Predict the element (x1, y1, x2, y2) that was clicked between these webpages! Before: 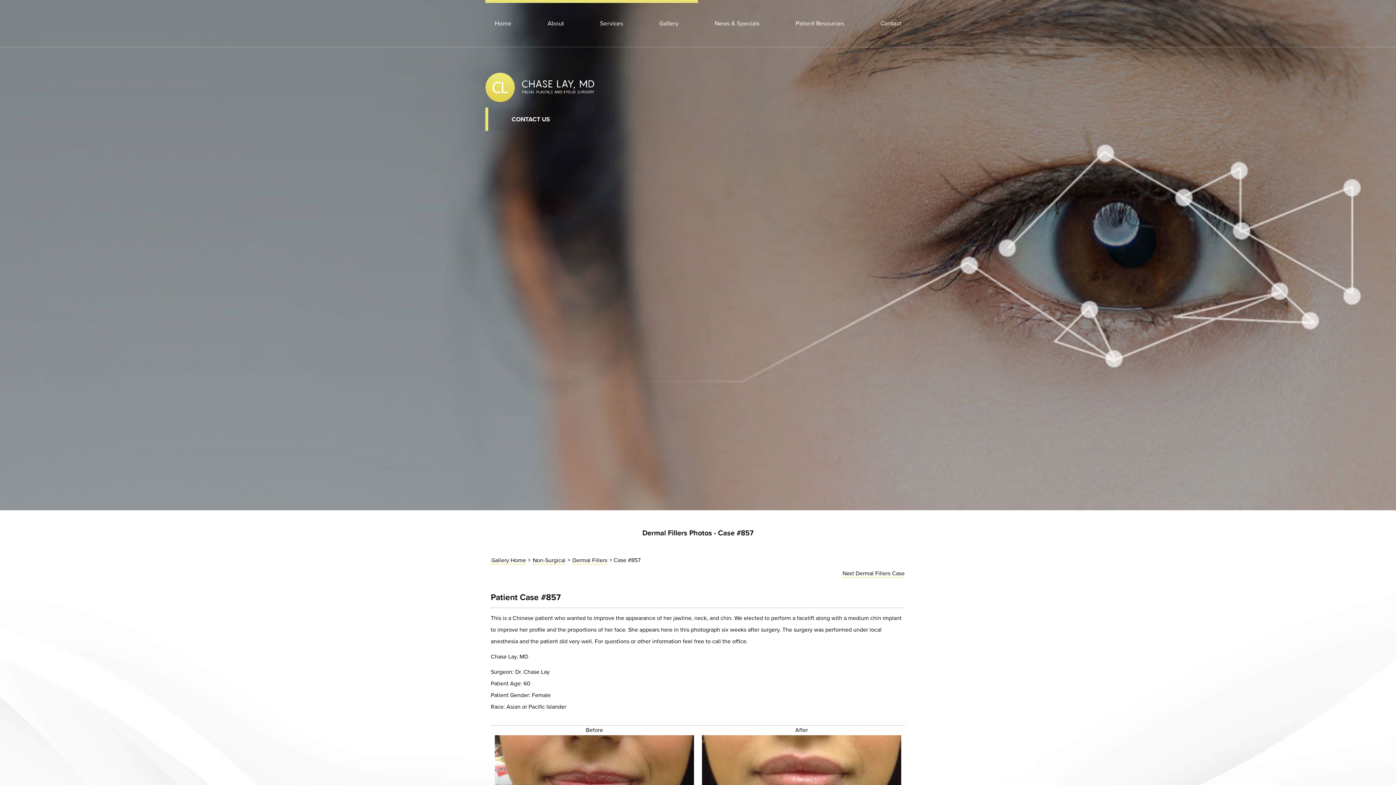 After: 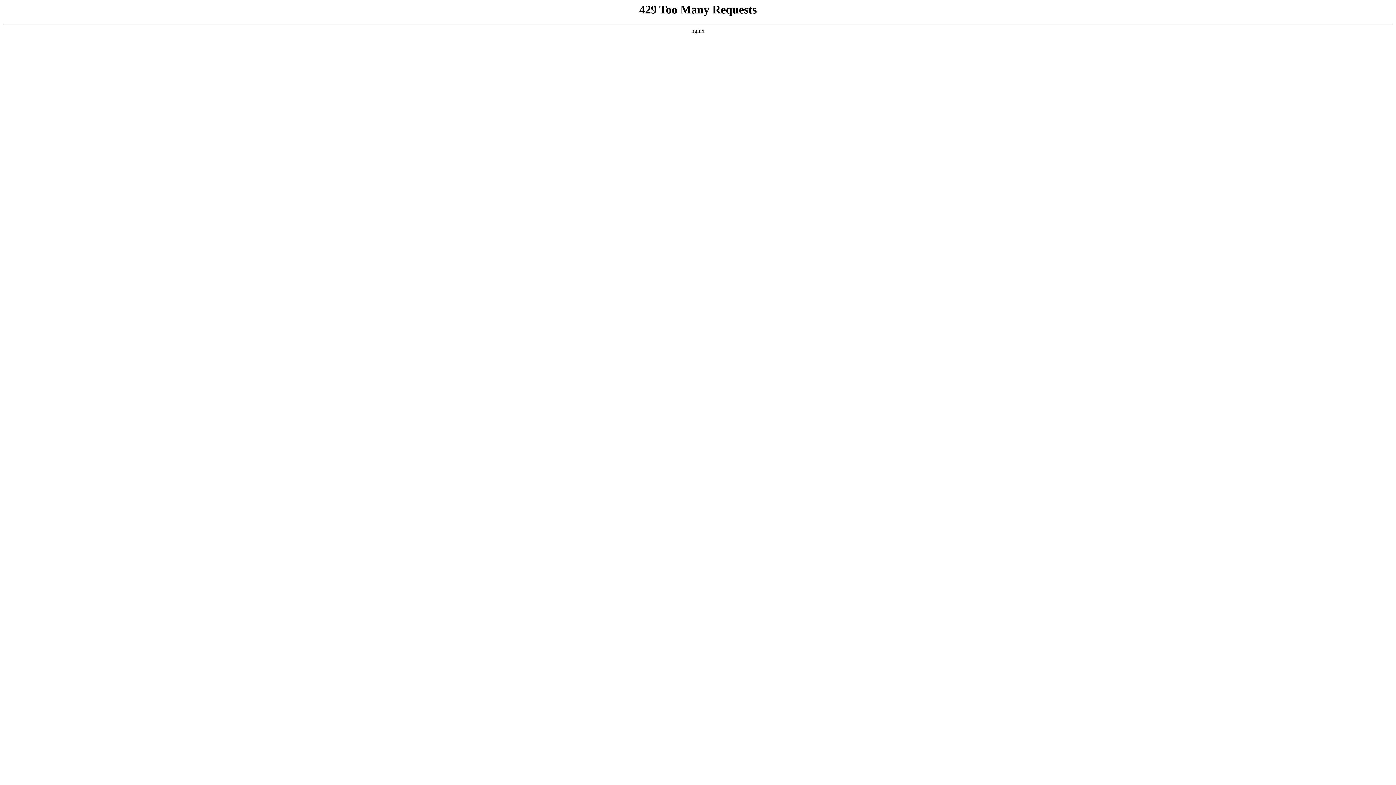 Action: bbox: (590, 0, 632, 46) label: Services